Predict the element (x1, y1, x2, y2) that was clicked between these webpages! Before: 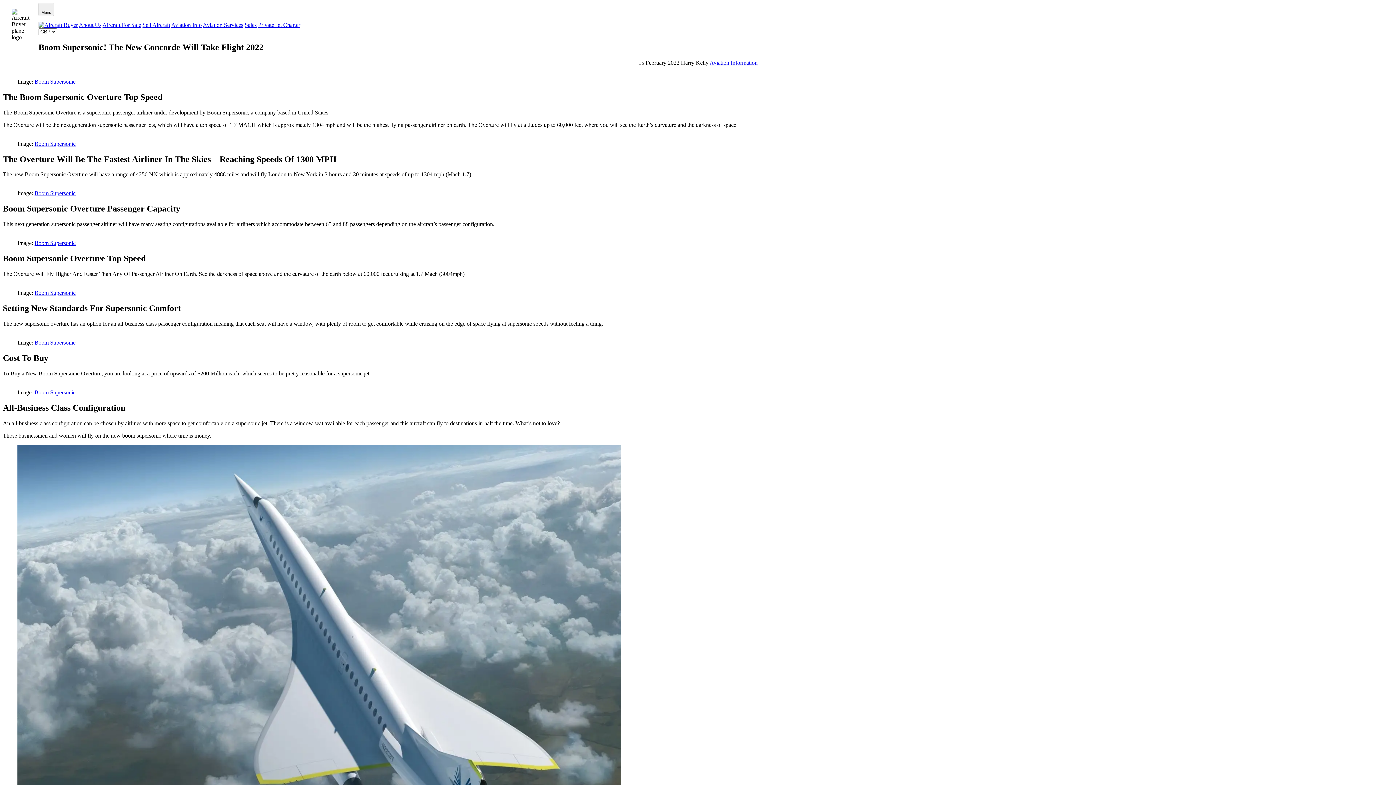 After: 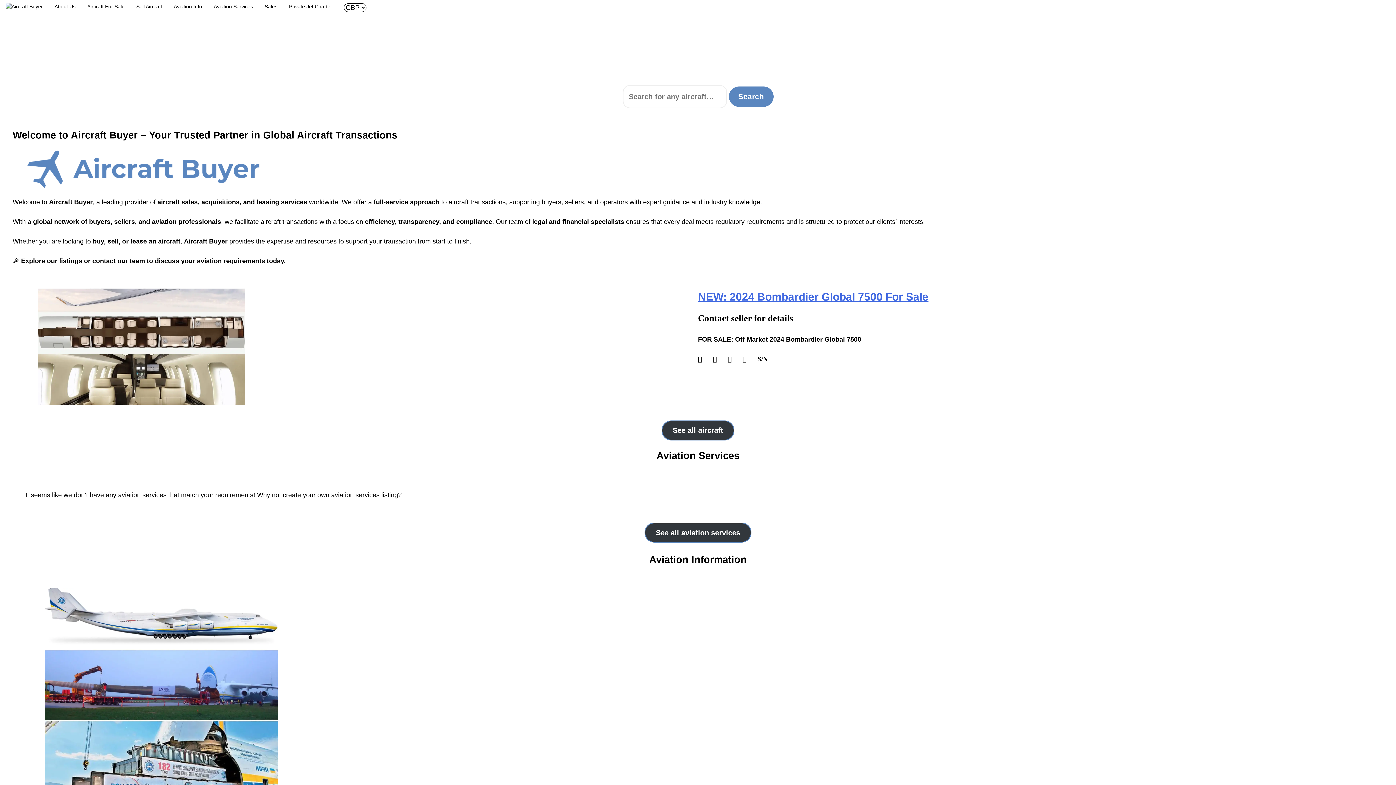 Action: bbox: (38, 21, 77, 28)